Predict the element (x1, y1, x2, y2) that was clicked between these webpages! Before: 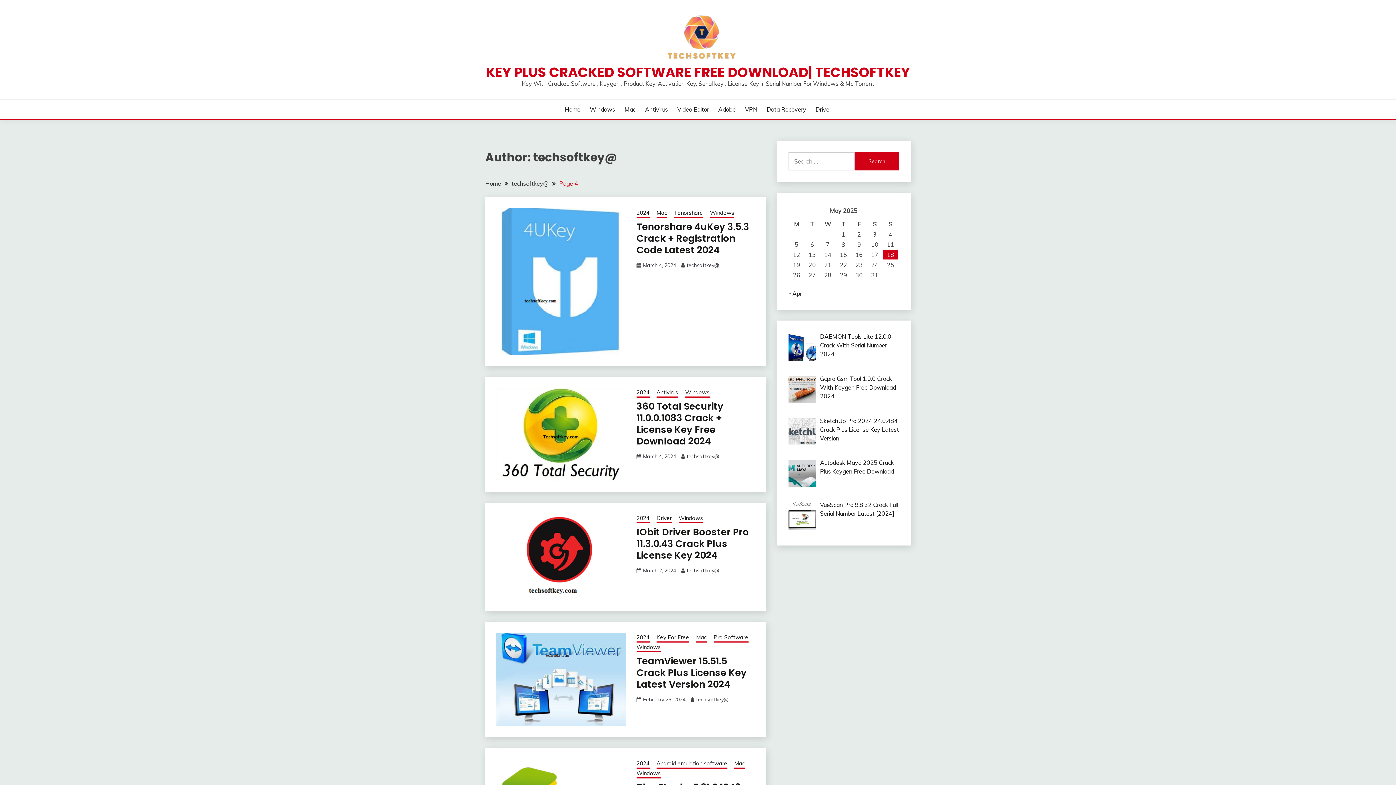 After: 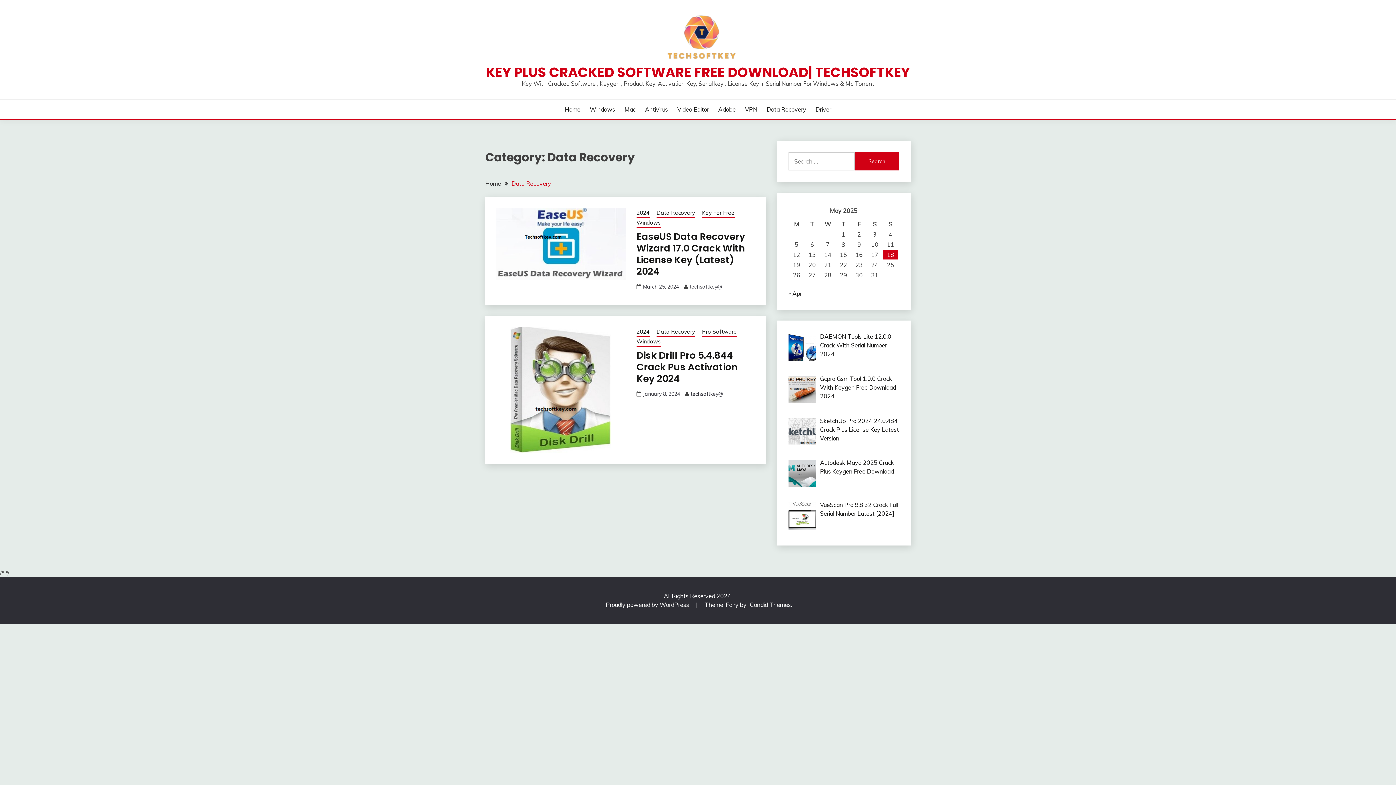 Action: bbox: (766, 105, 806, 113) label: Data Recovery